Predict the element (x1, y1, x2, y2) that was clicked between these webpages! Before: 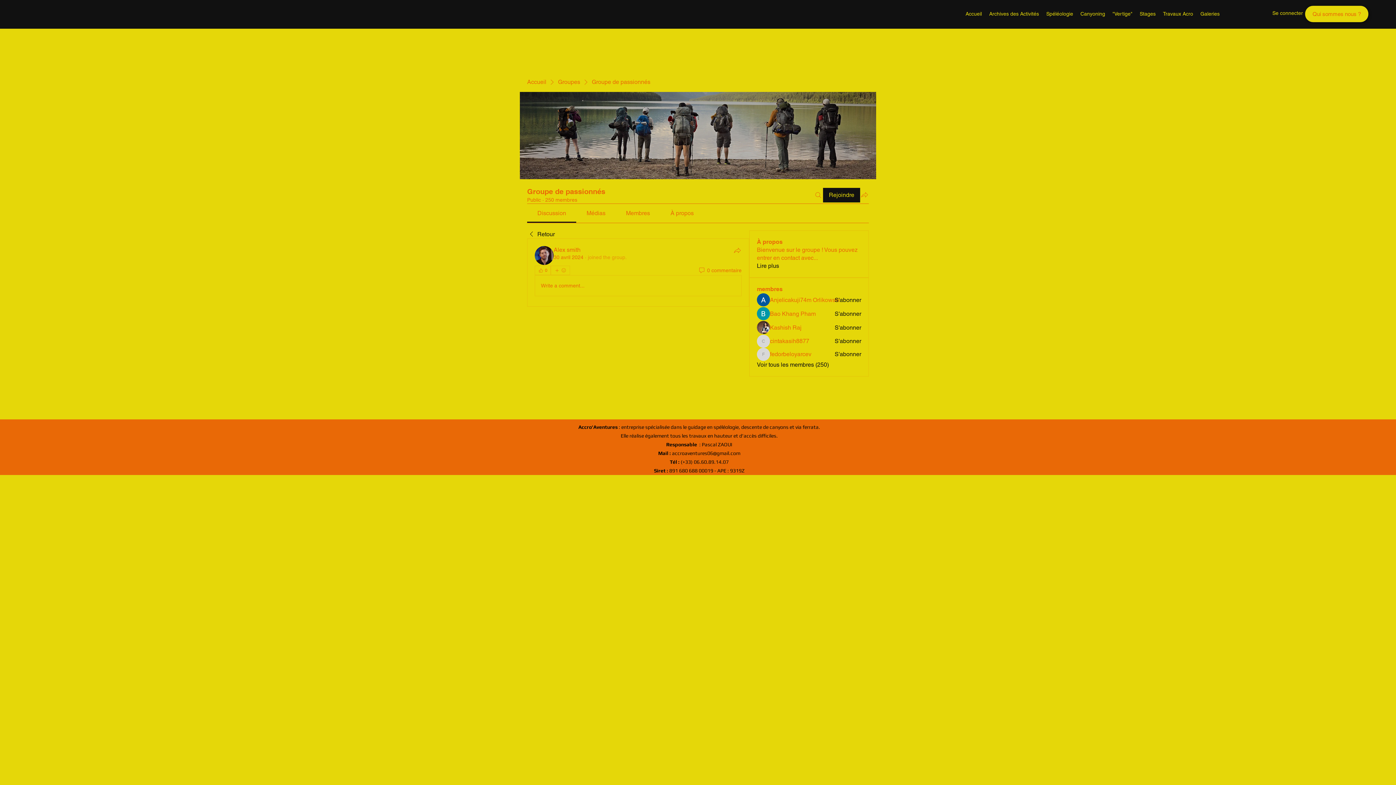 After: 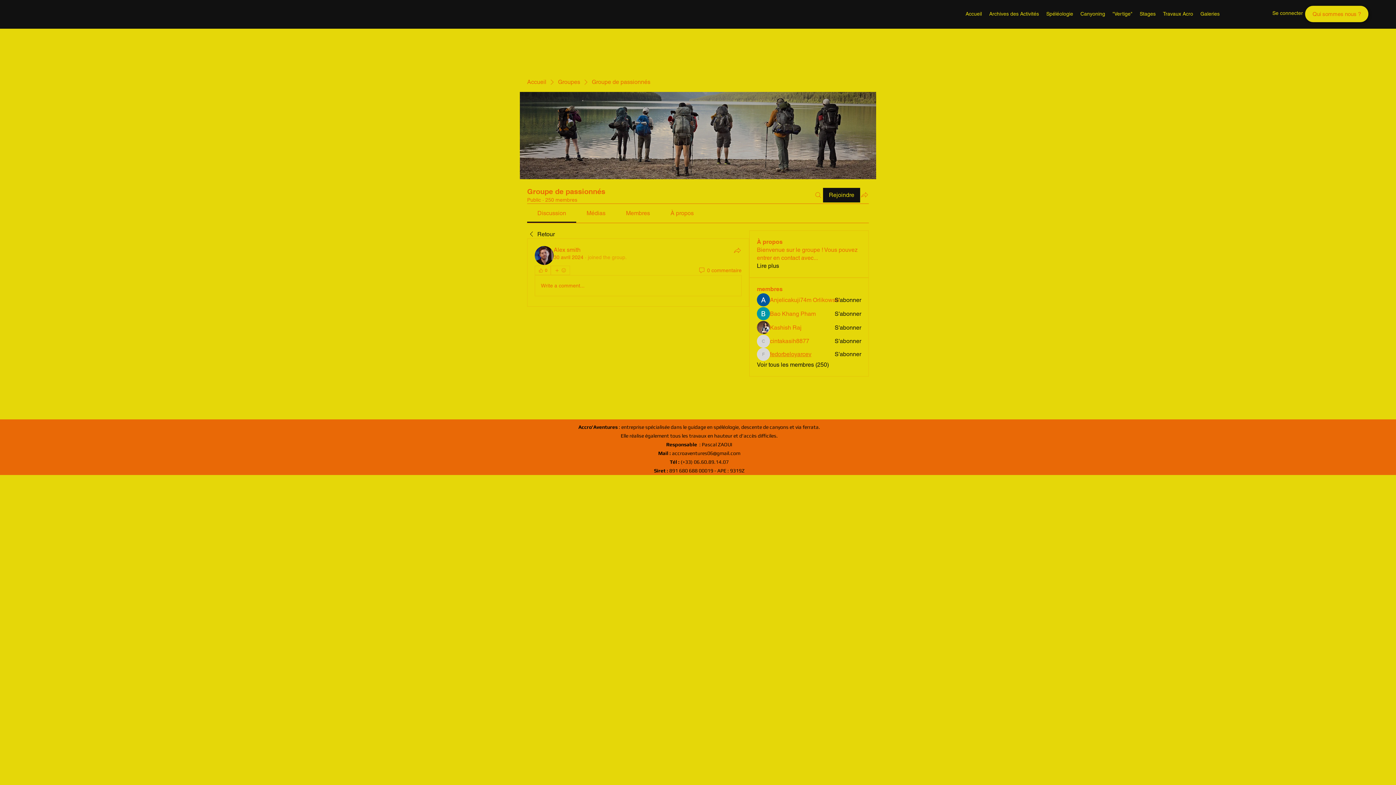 Action: bbox: (770, 350, 811, 358) label: fedorbeloyarcev